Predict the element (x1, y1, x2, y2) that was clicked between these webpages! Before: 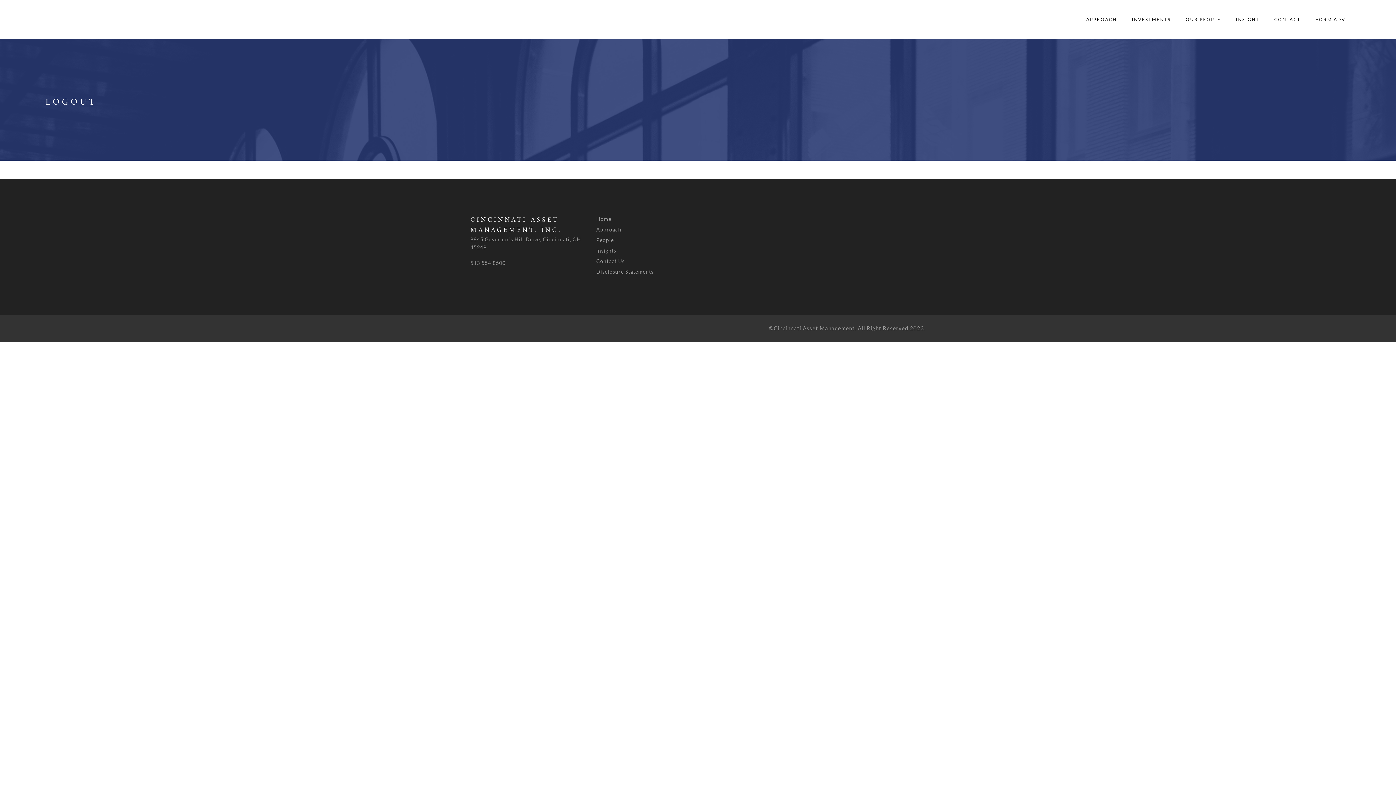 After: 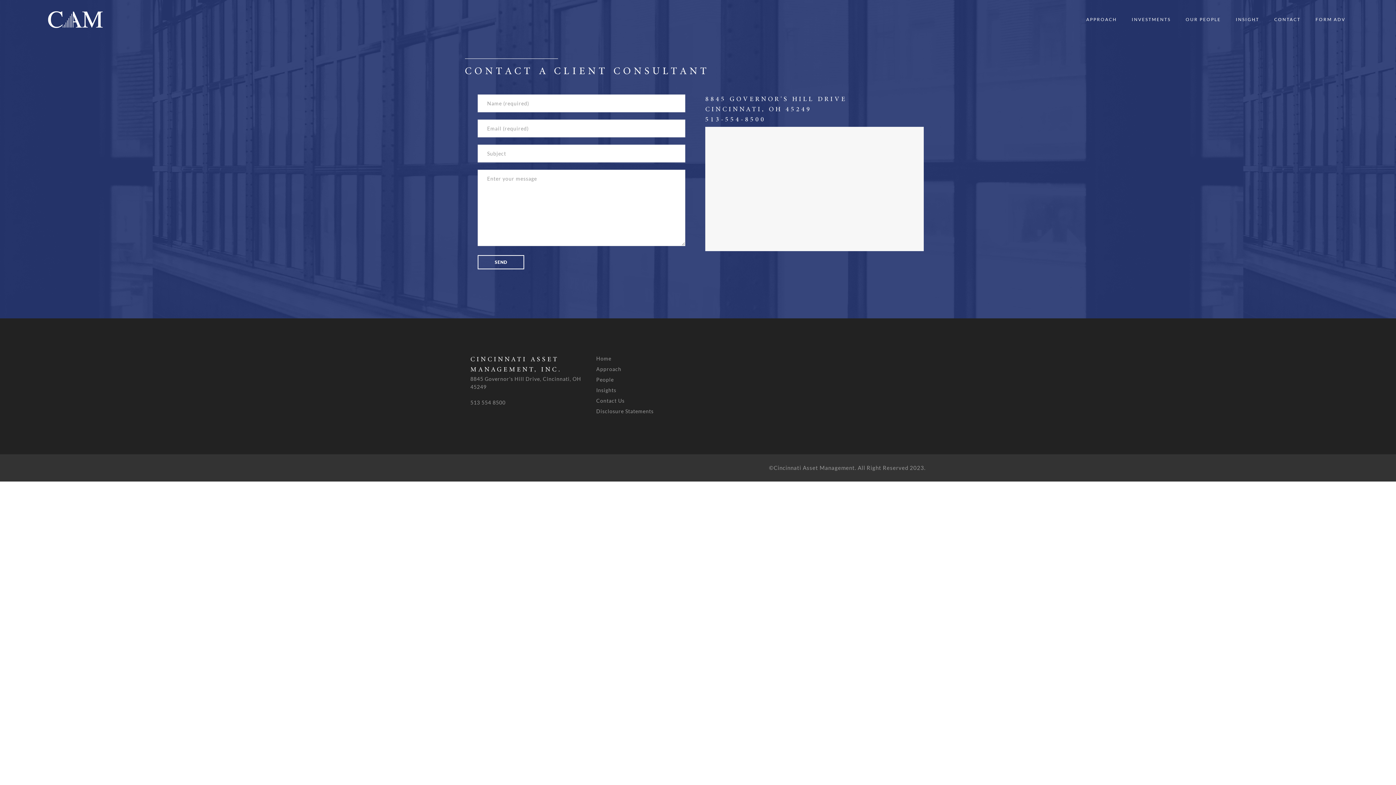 Action: bbox: (596, 258, 624, 264) label: Contact Us